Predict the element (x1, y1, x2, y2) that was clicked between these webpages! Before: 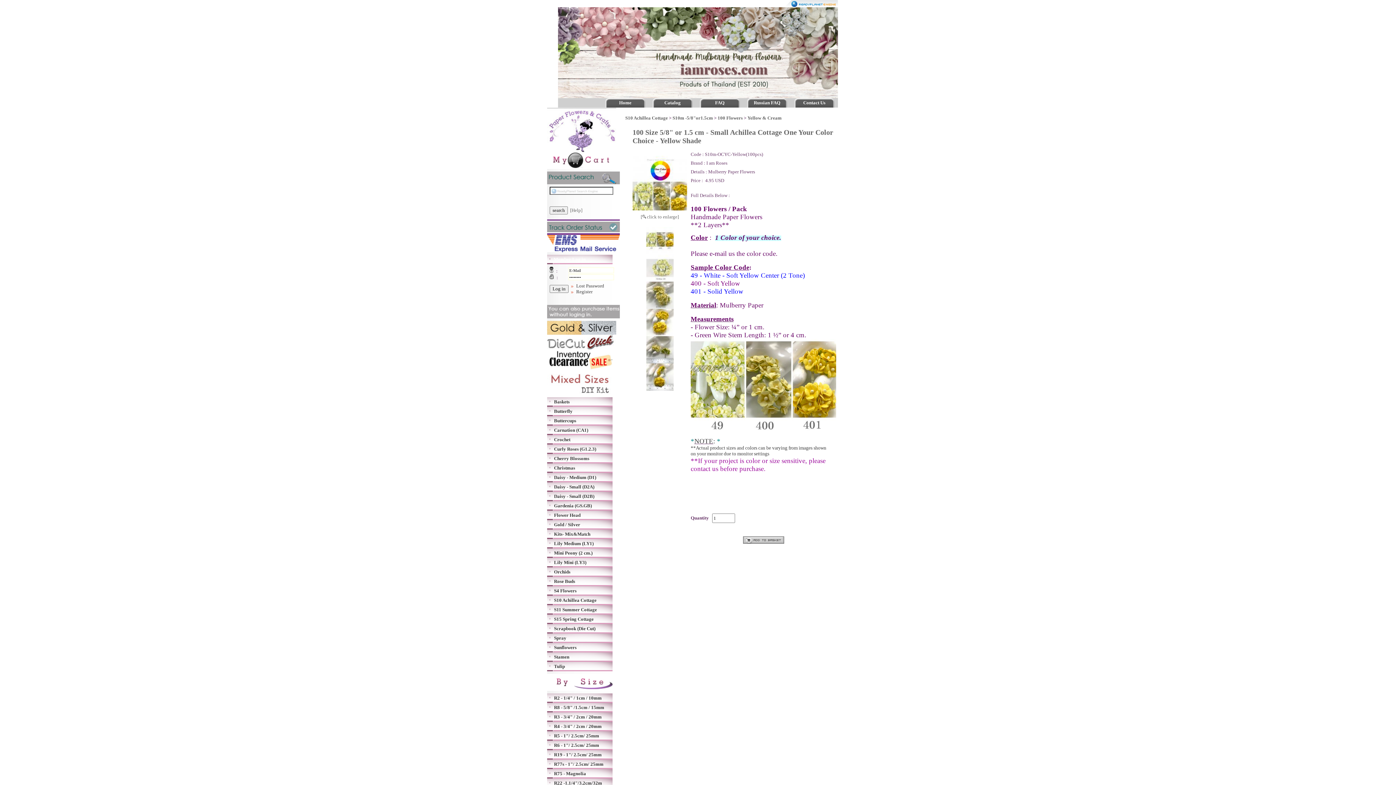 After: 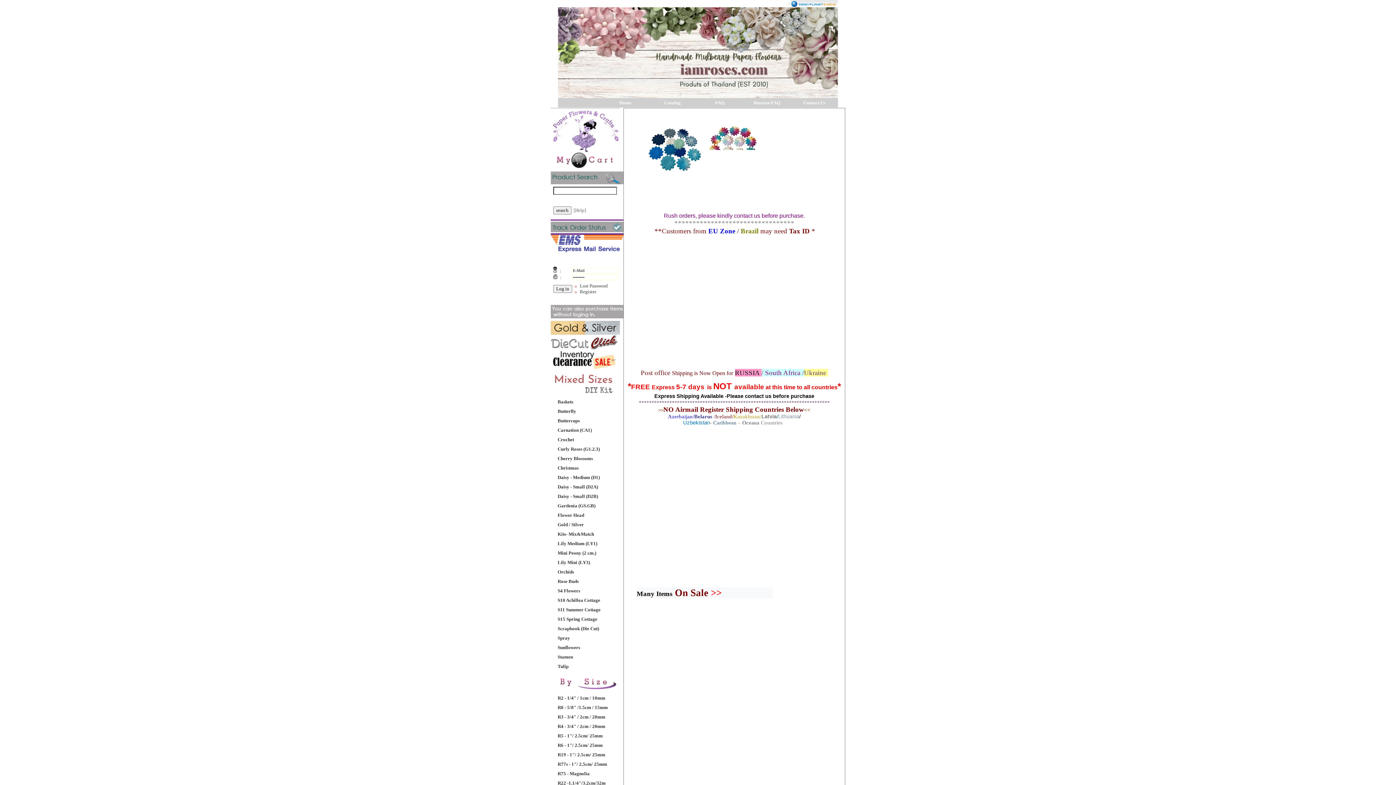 Action: label: Home bbox: (605, 98, 645, 107)